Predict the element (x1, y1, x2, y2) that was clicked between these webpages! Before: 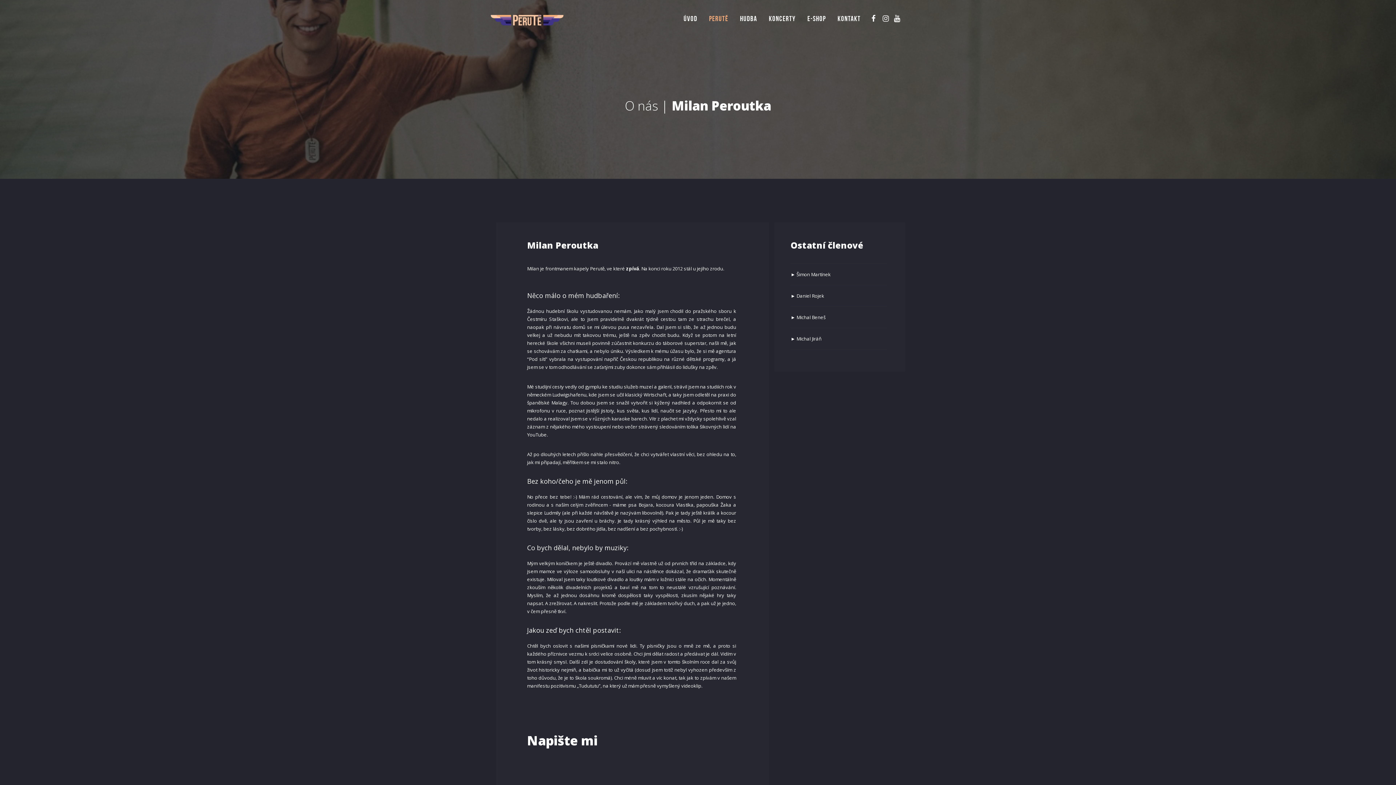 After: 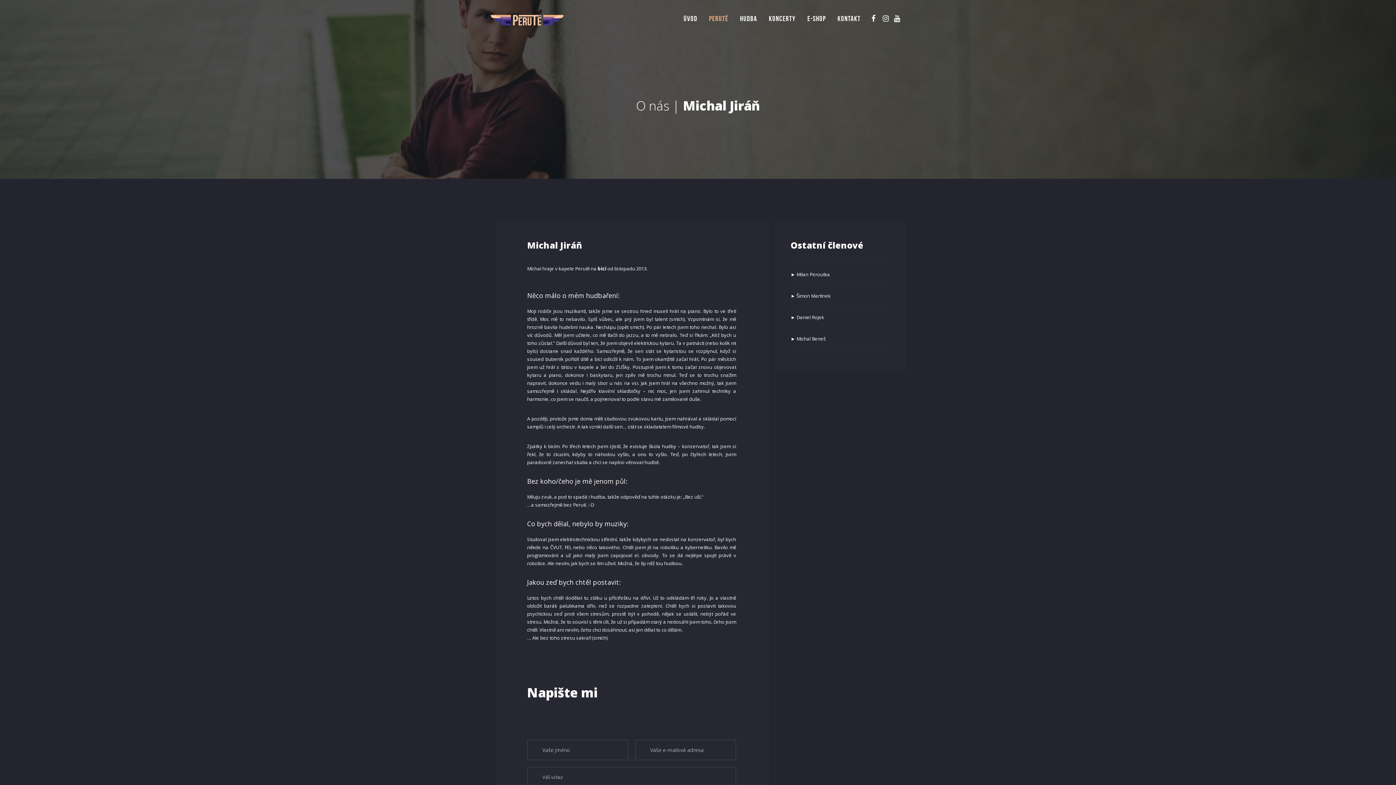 Action: label: ► Michal Jiráň bbox: (790, 335, 821, 342)